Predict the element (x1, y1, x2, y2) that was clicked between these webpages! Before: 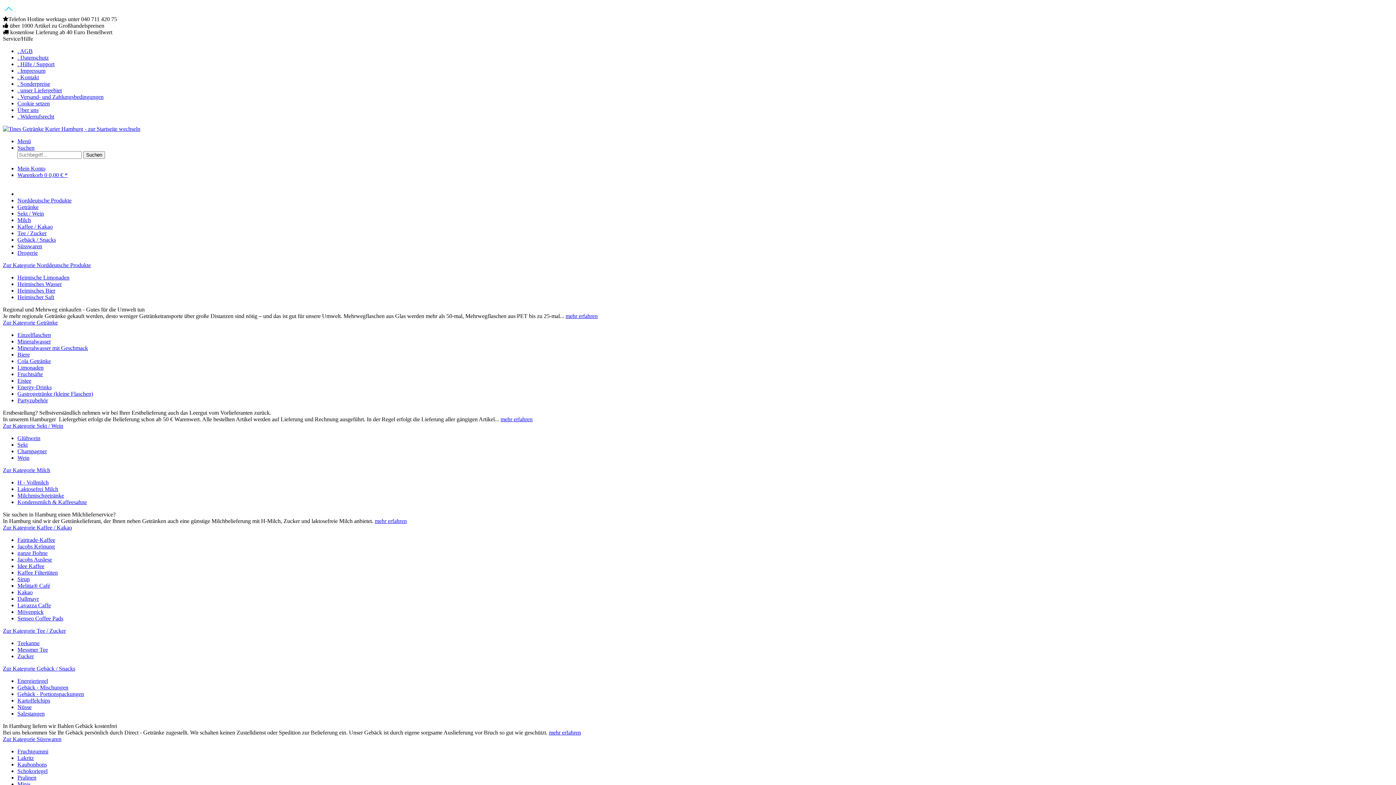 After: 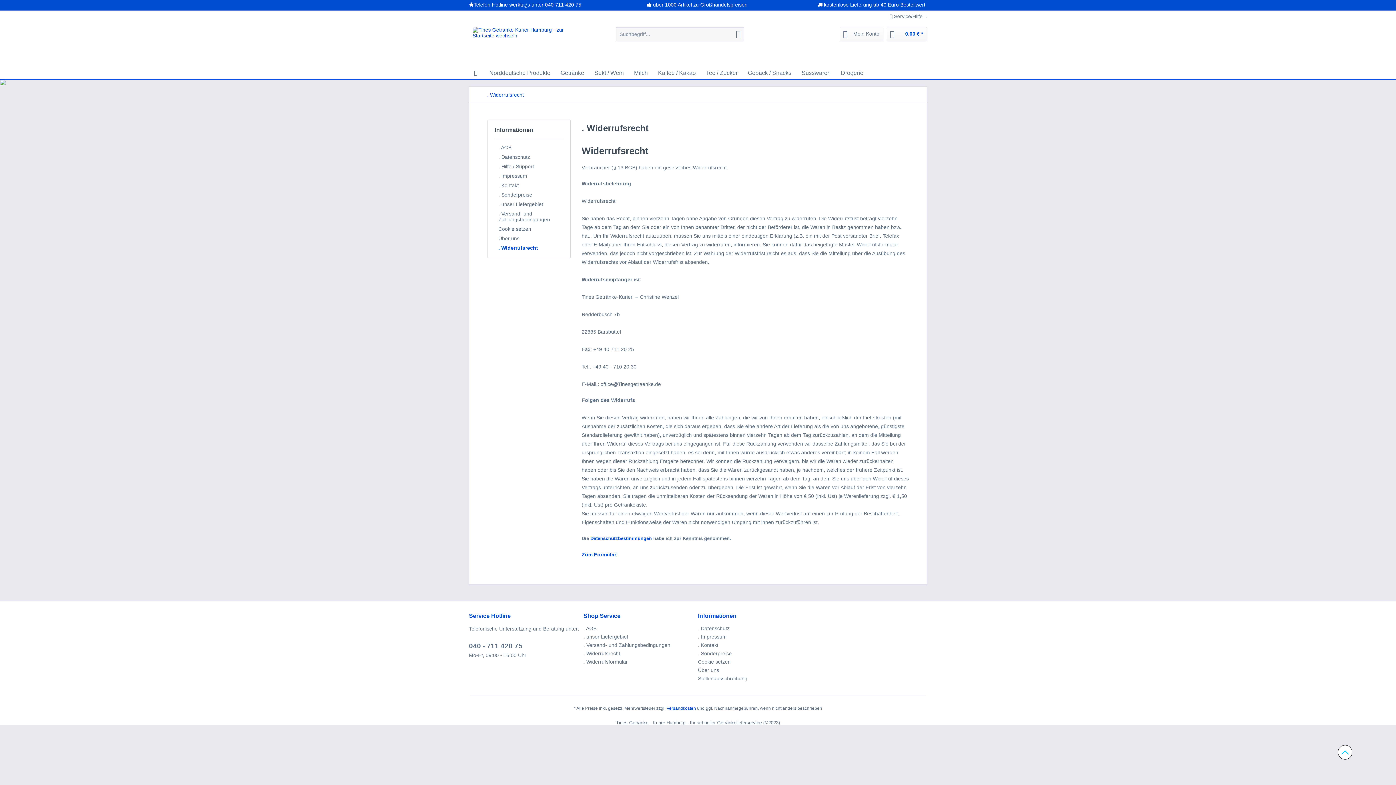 Action: label: . Widerrufsrecht bbox: (17, 113, 54, 119)